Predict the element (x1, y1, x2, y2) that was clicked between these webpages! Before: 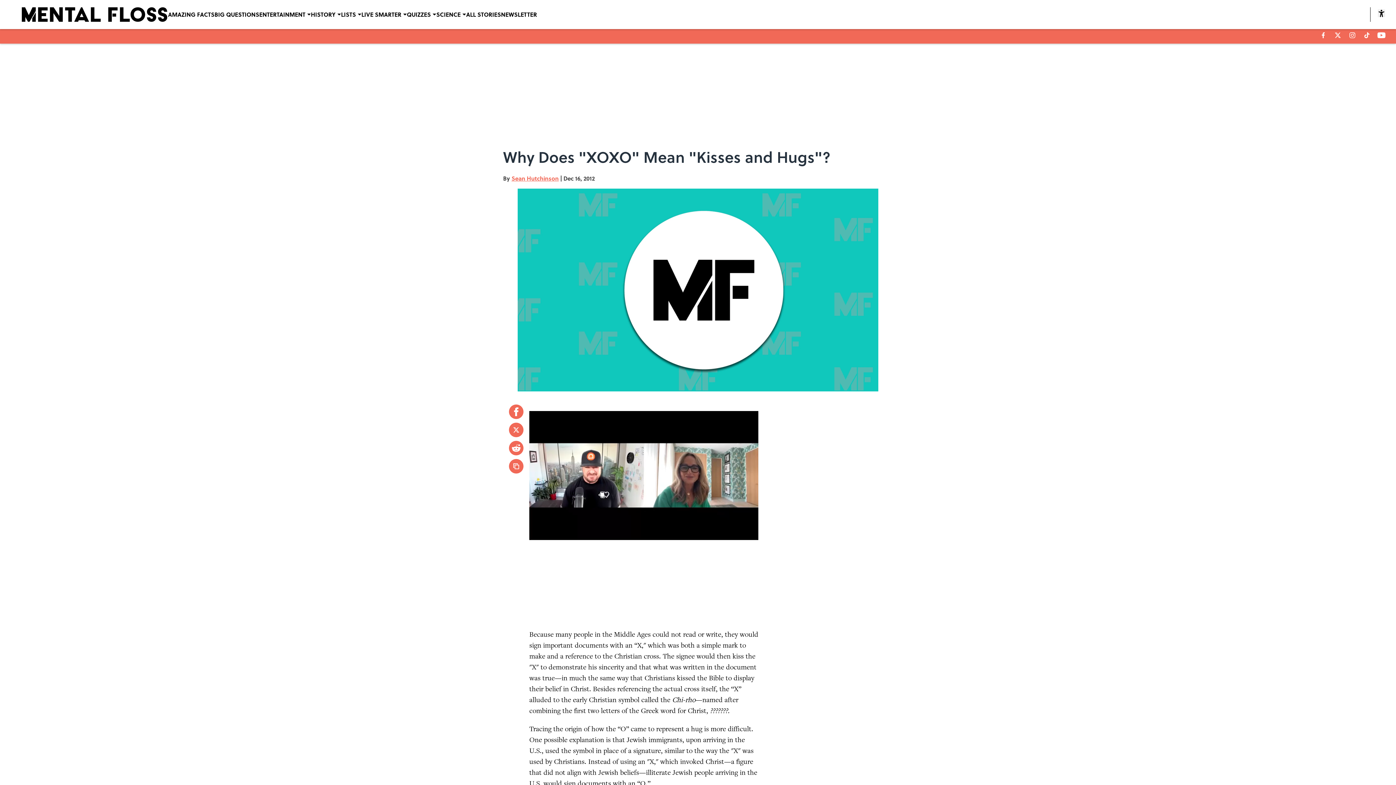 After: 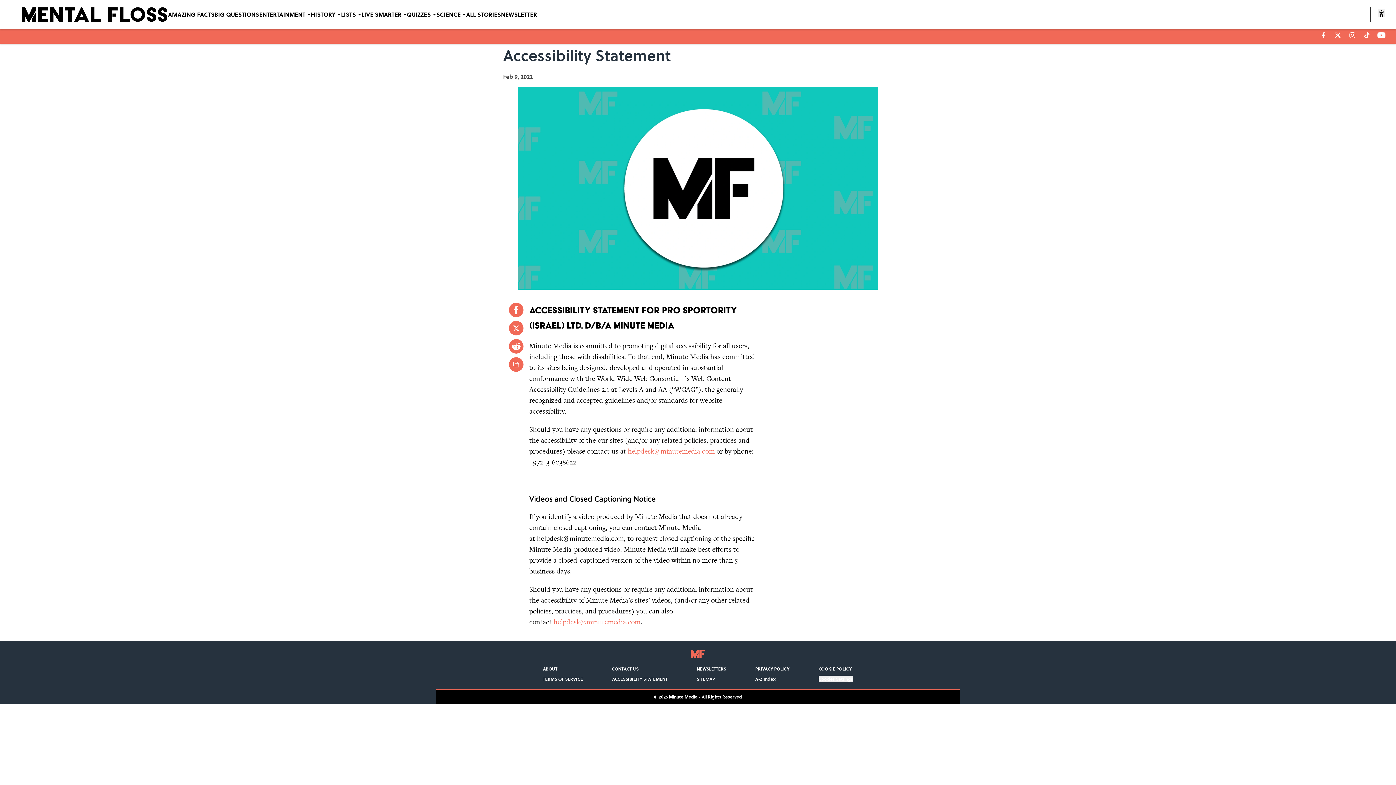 Action: label: ACCESSIBILITY STATEMENT bbox: (612, 772, 667, 778)